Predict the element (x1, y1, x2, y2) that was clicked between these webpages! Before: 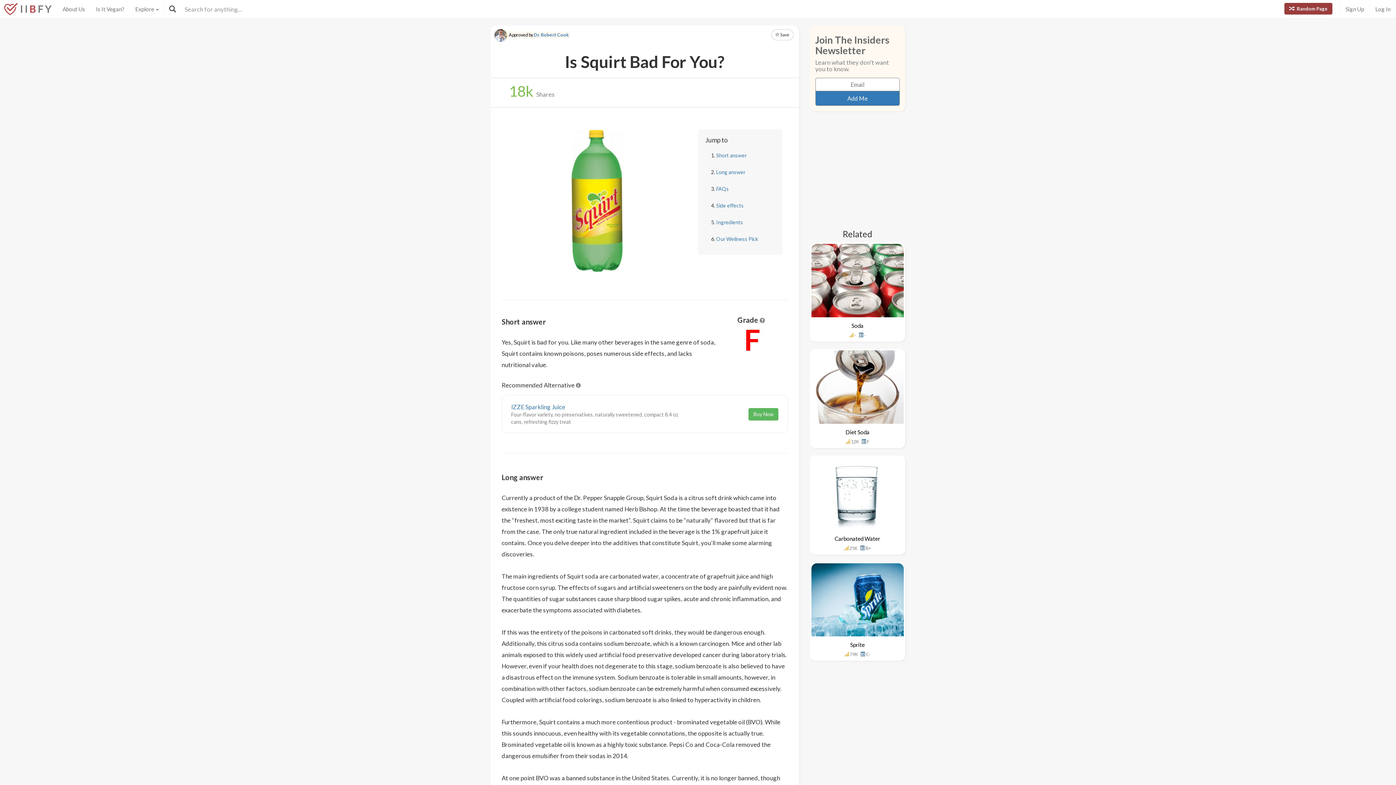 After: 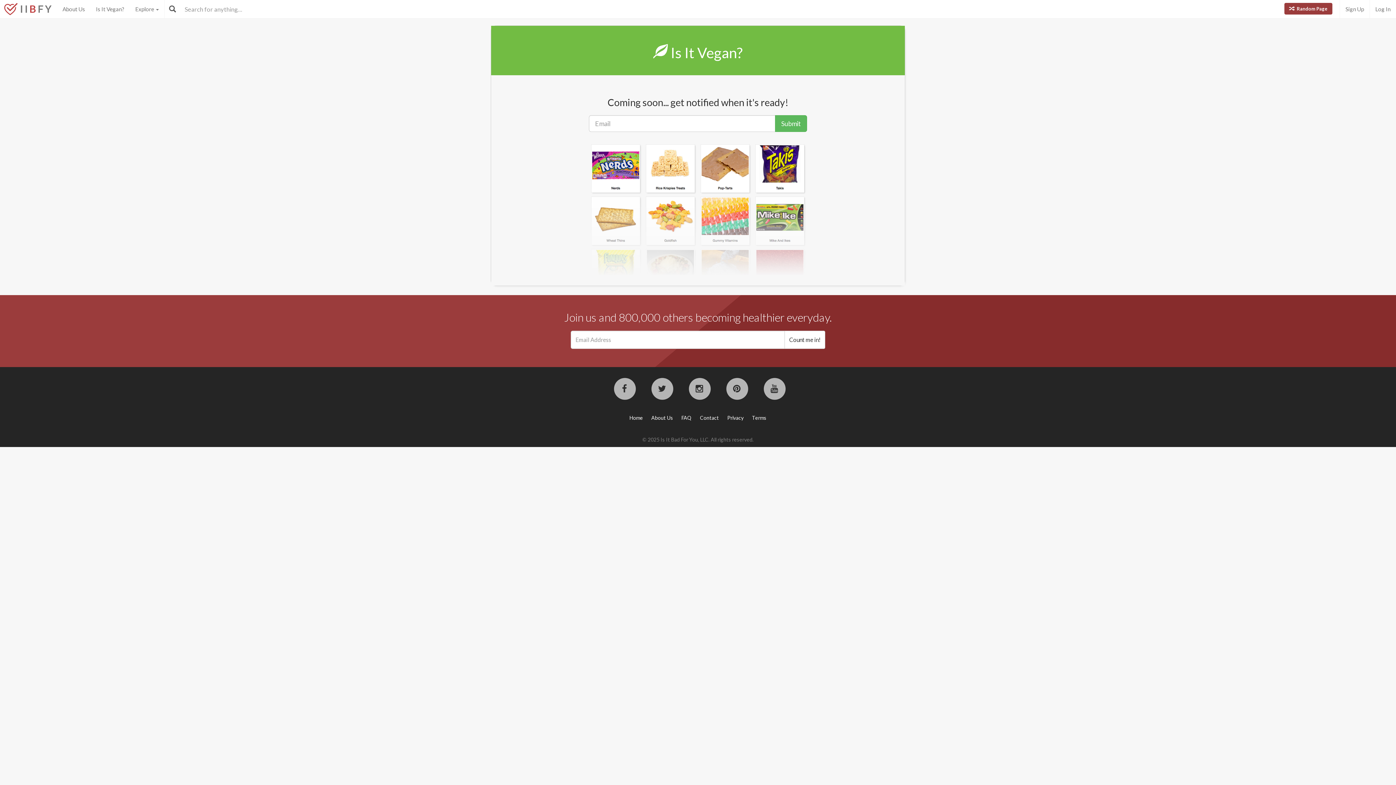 Action: bbox: (90, 0, 129, 18) label: Is It Vegan?